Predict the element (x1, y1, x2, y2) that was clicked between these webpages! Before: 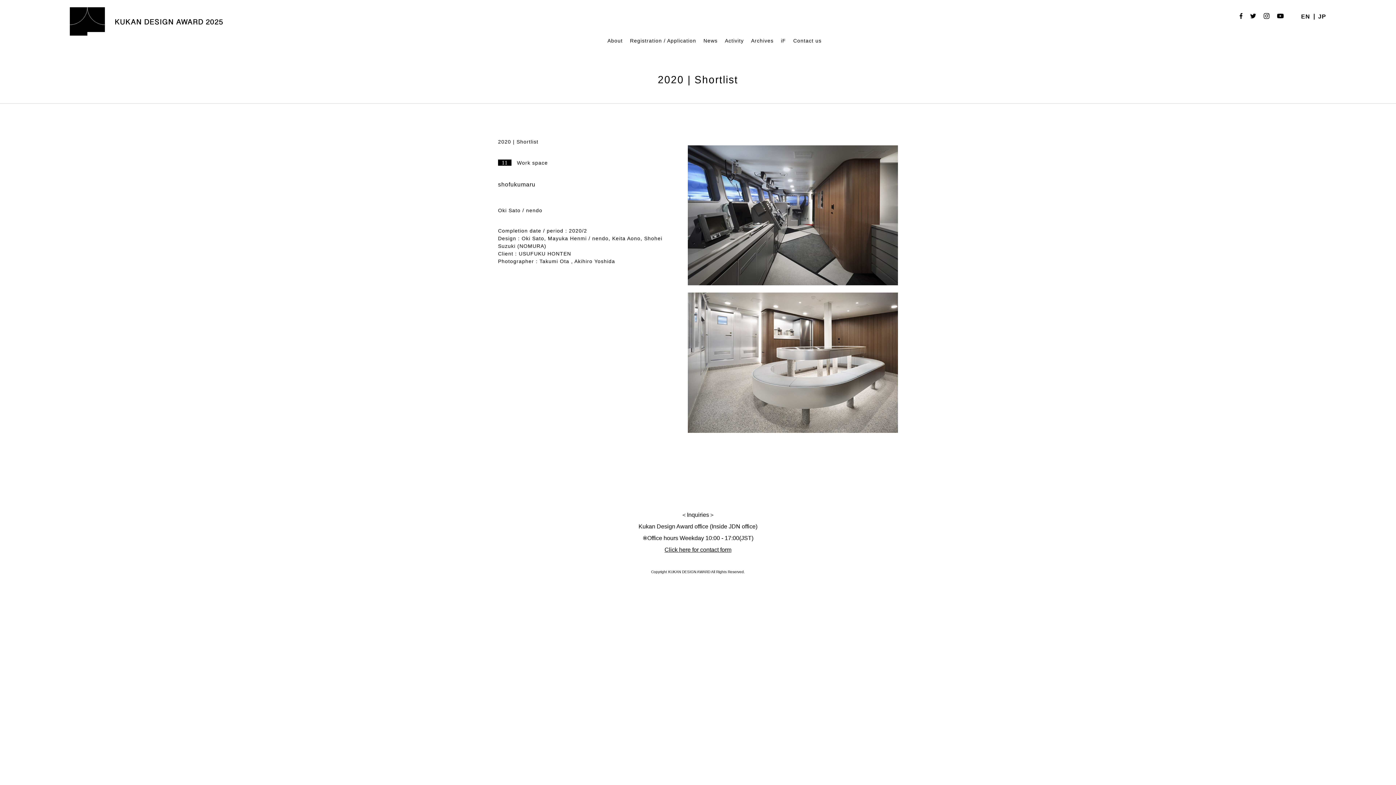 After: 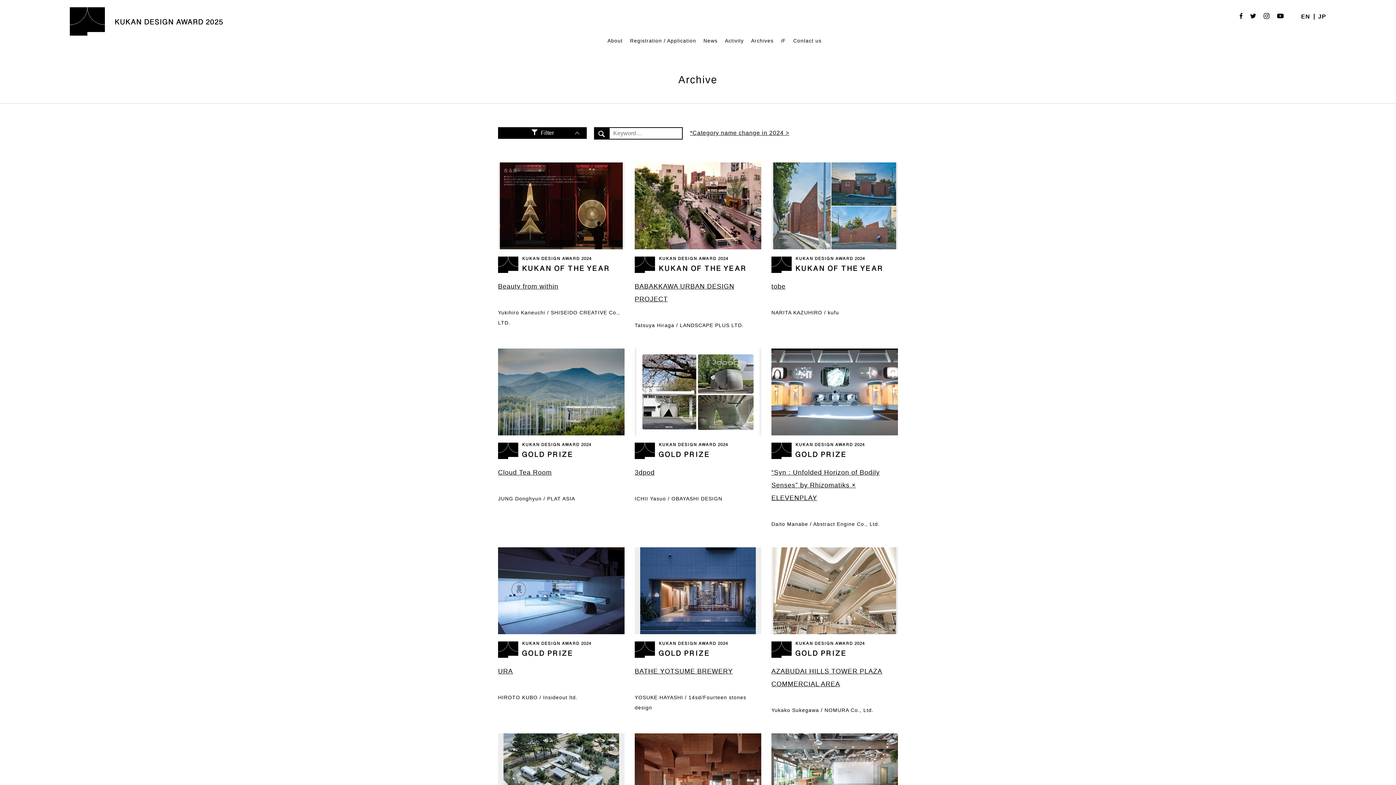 Action: bbox: (751, 37, 773, 43) label: Archives